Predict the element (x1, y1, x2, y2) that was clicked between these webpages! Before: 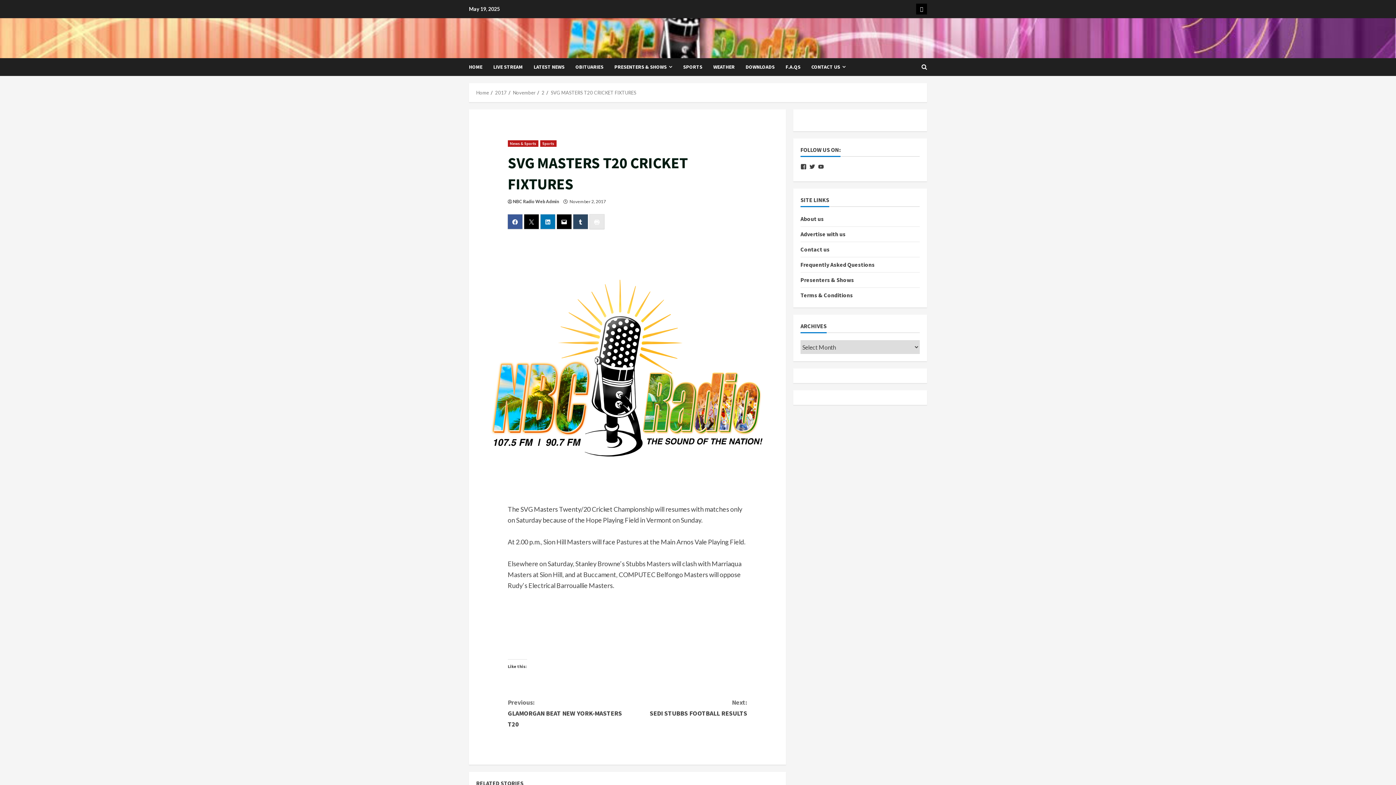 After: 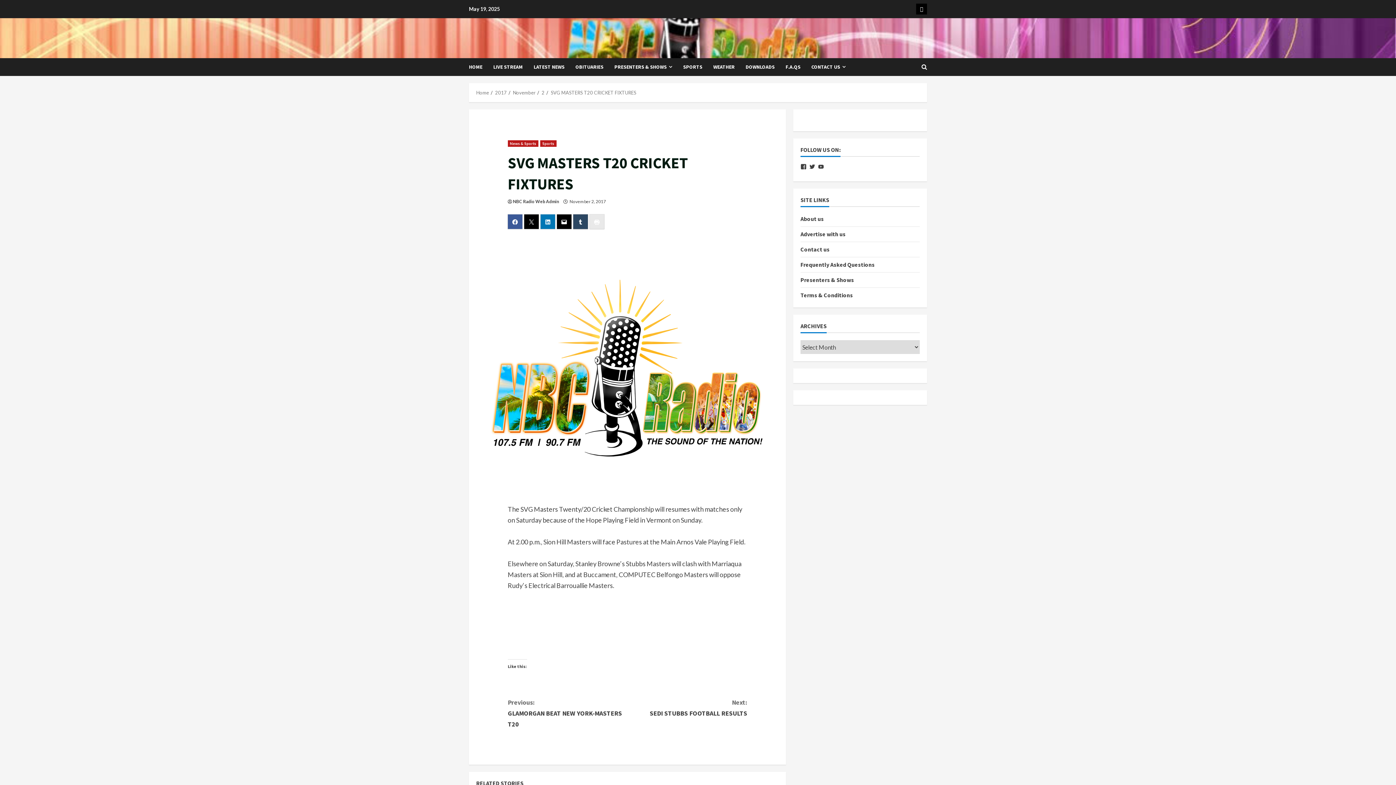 Action: bbox: (573, 214, 587, 229)